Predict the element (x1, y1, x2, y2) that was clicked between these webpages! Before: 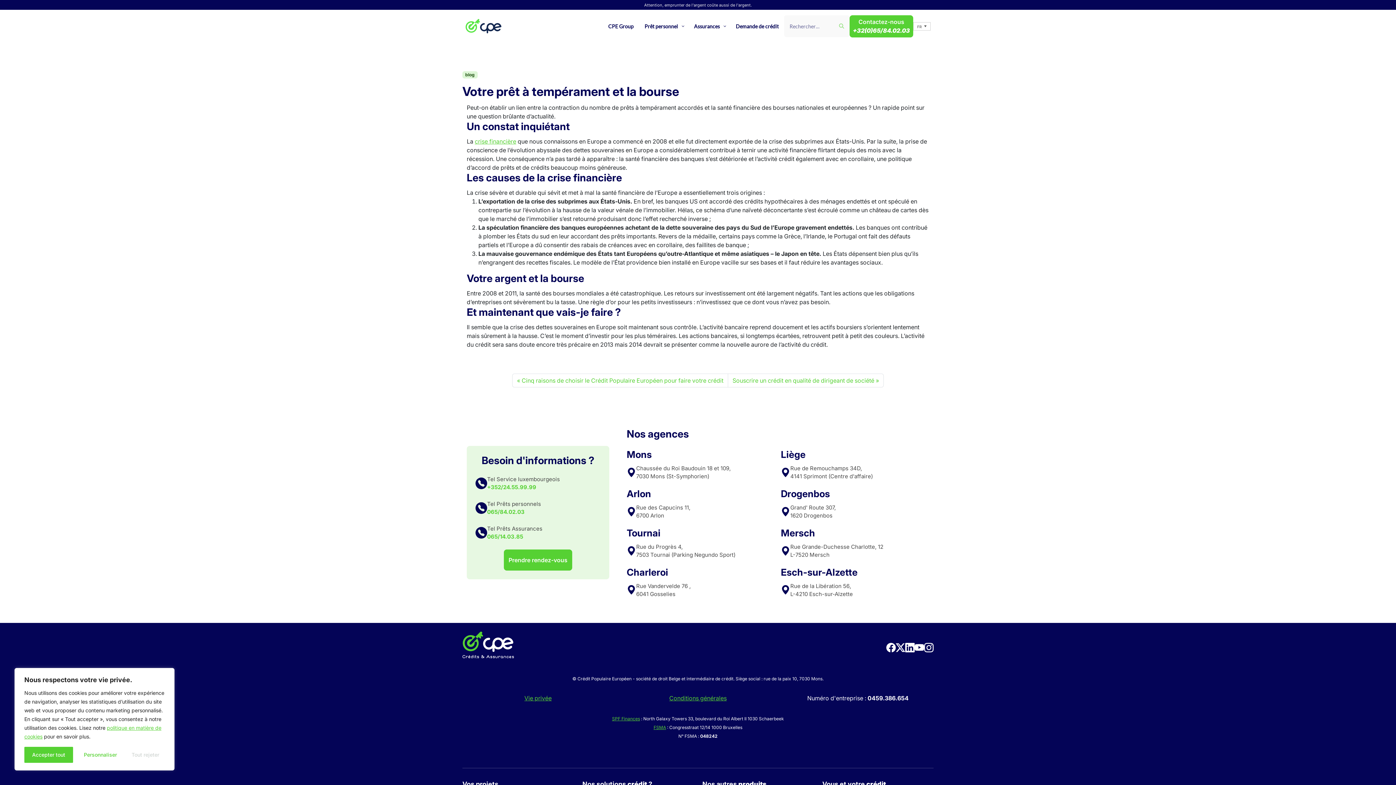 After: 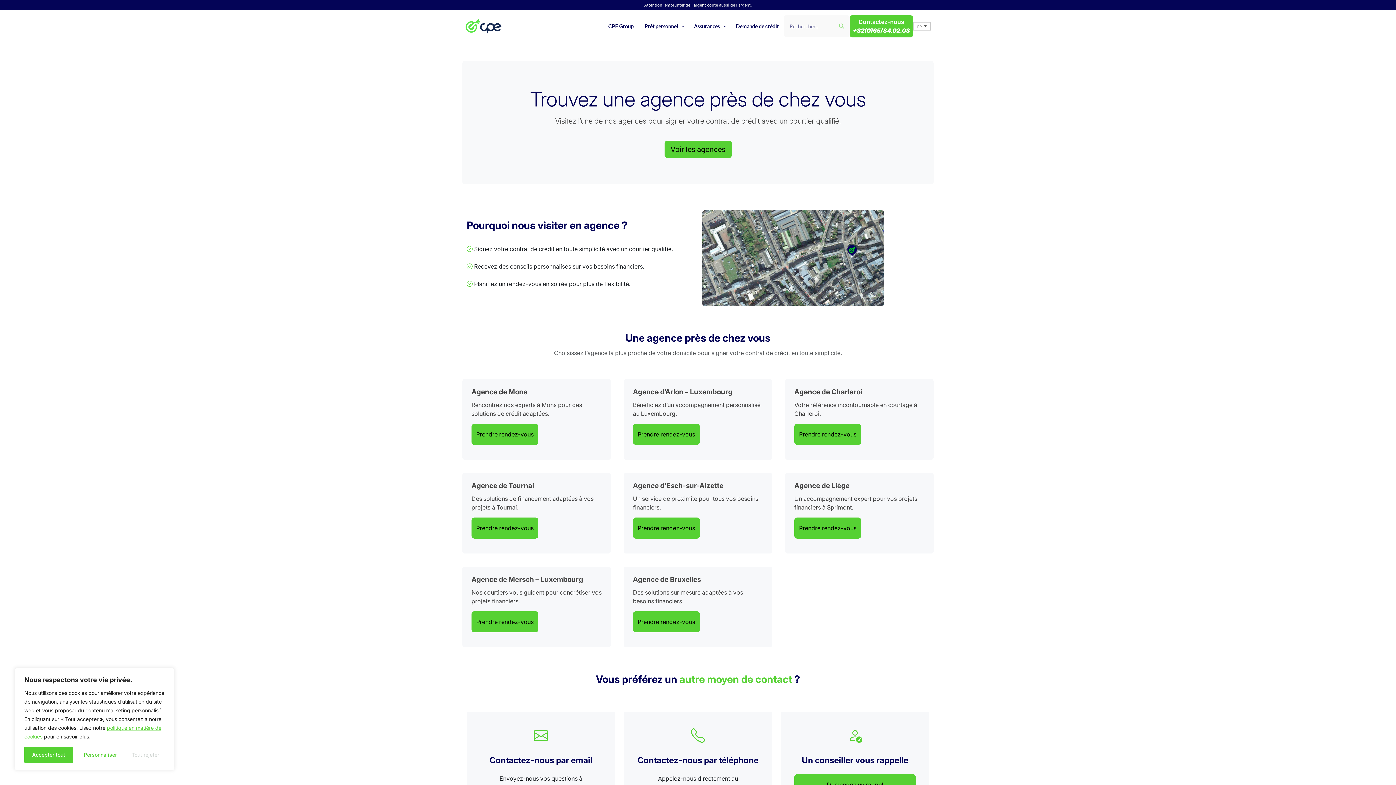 Action: label: Nos agences bbox: (626, 428, 929, 440)